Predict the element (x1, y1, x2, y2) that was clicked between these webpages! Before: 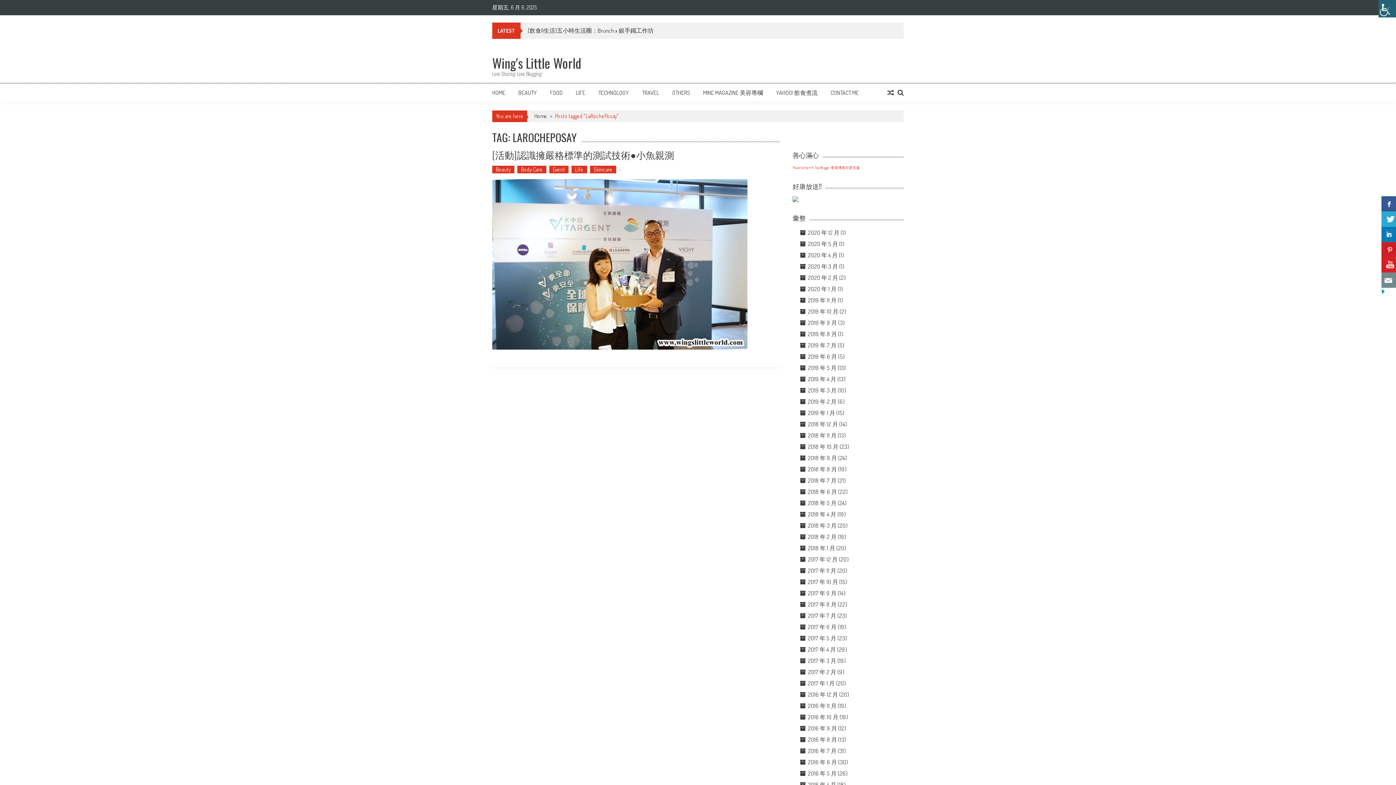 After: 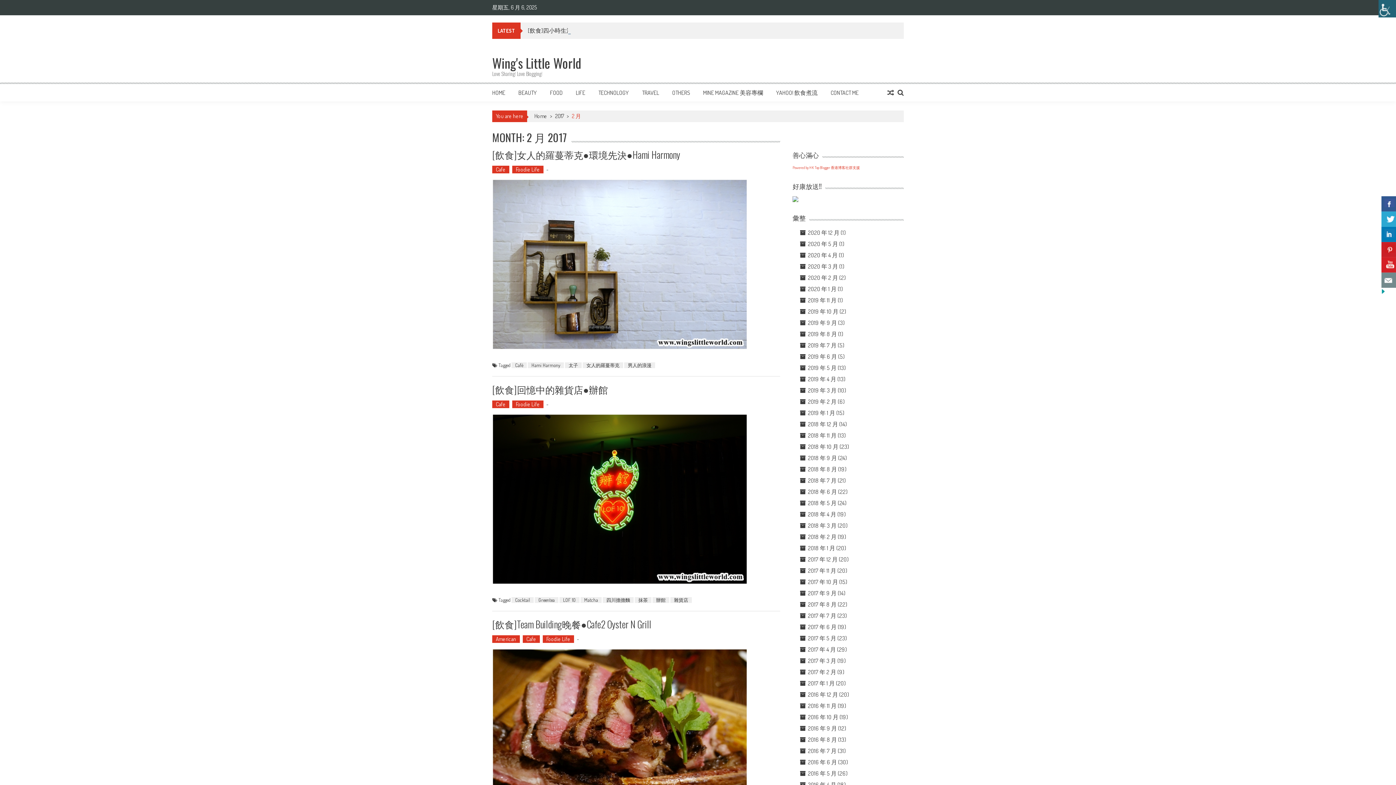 Action: label: 2017 年 2 月 bbox: (808, 668, 836, 676)